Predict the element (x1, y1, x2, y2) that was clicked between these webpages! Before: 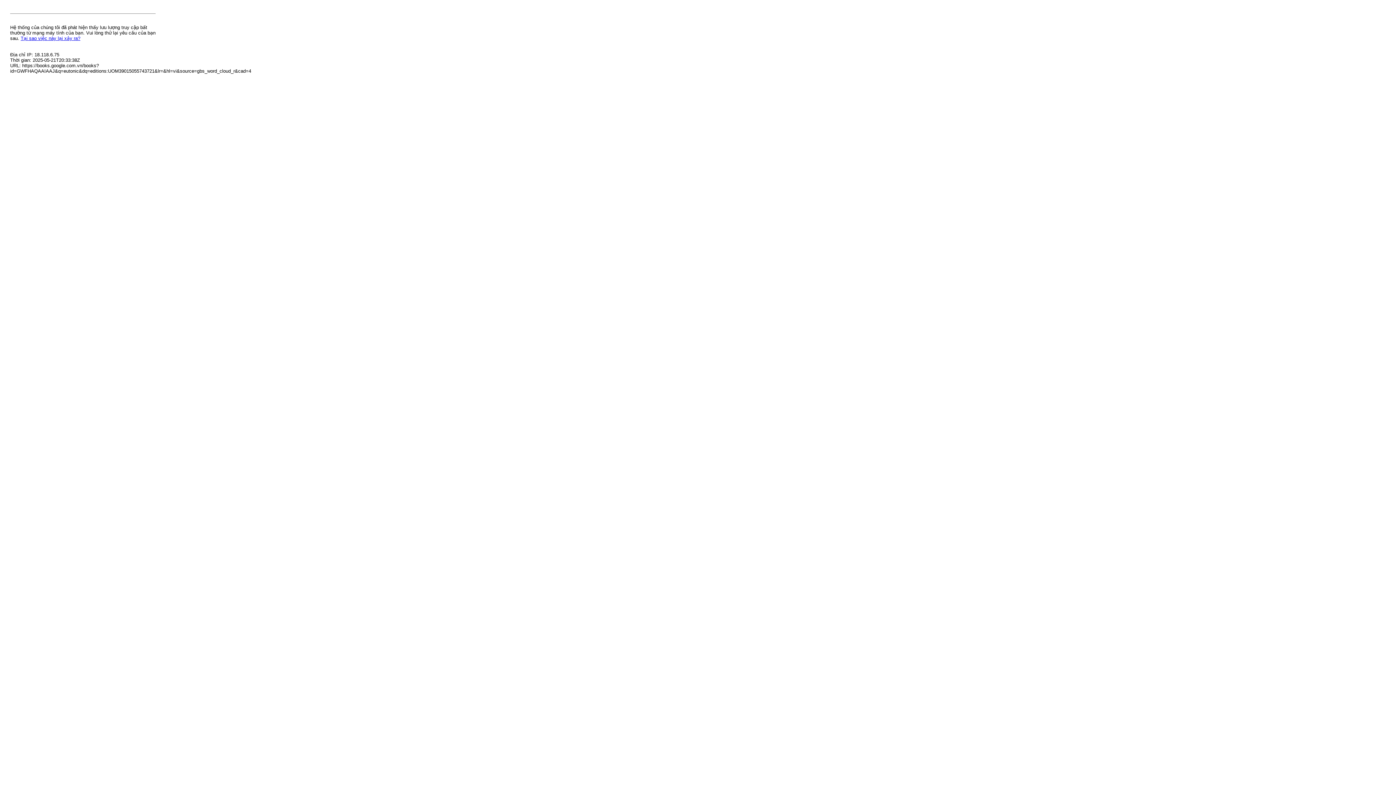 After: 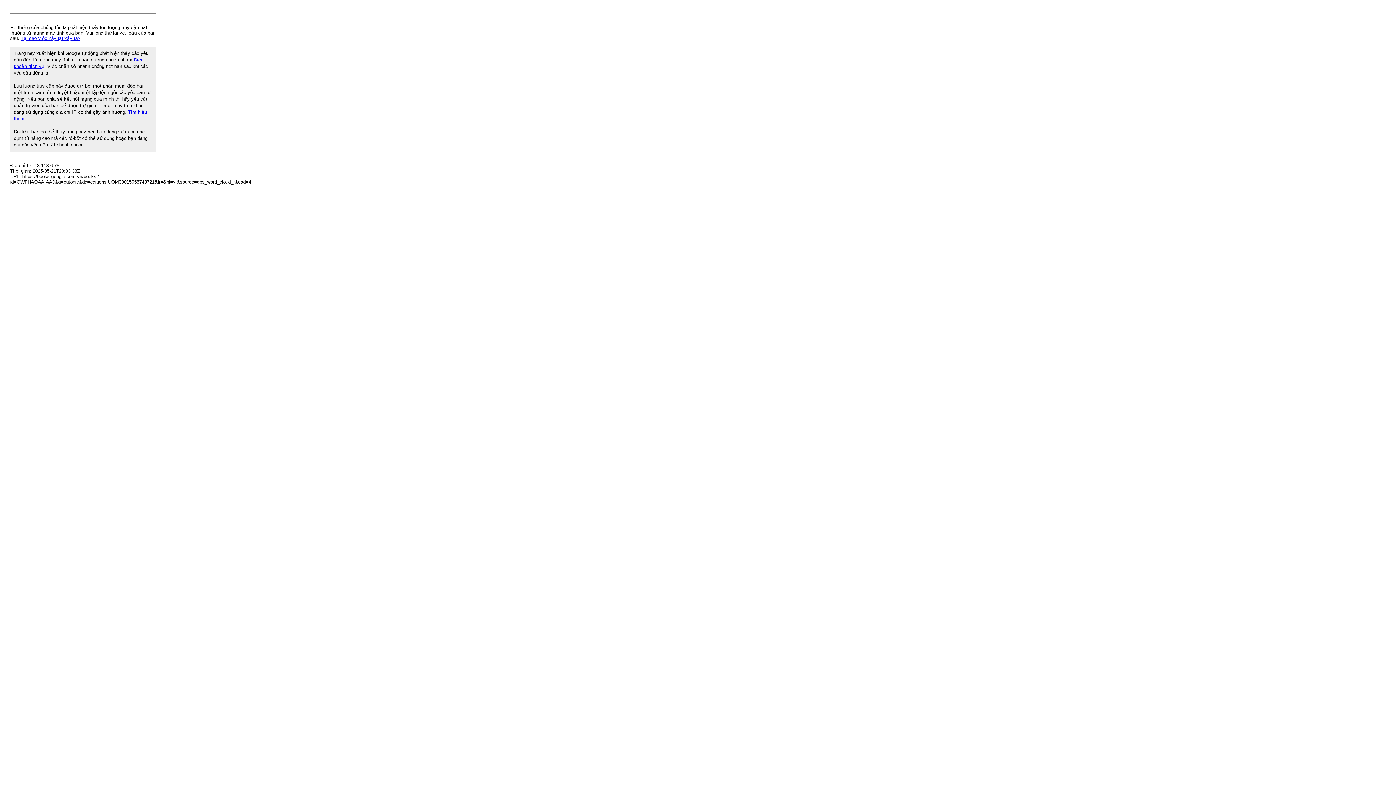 Action: label: Tại sao việc này lại xảy ra? bbox: (20, 35, 80, 41)